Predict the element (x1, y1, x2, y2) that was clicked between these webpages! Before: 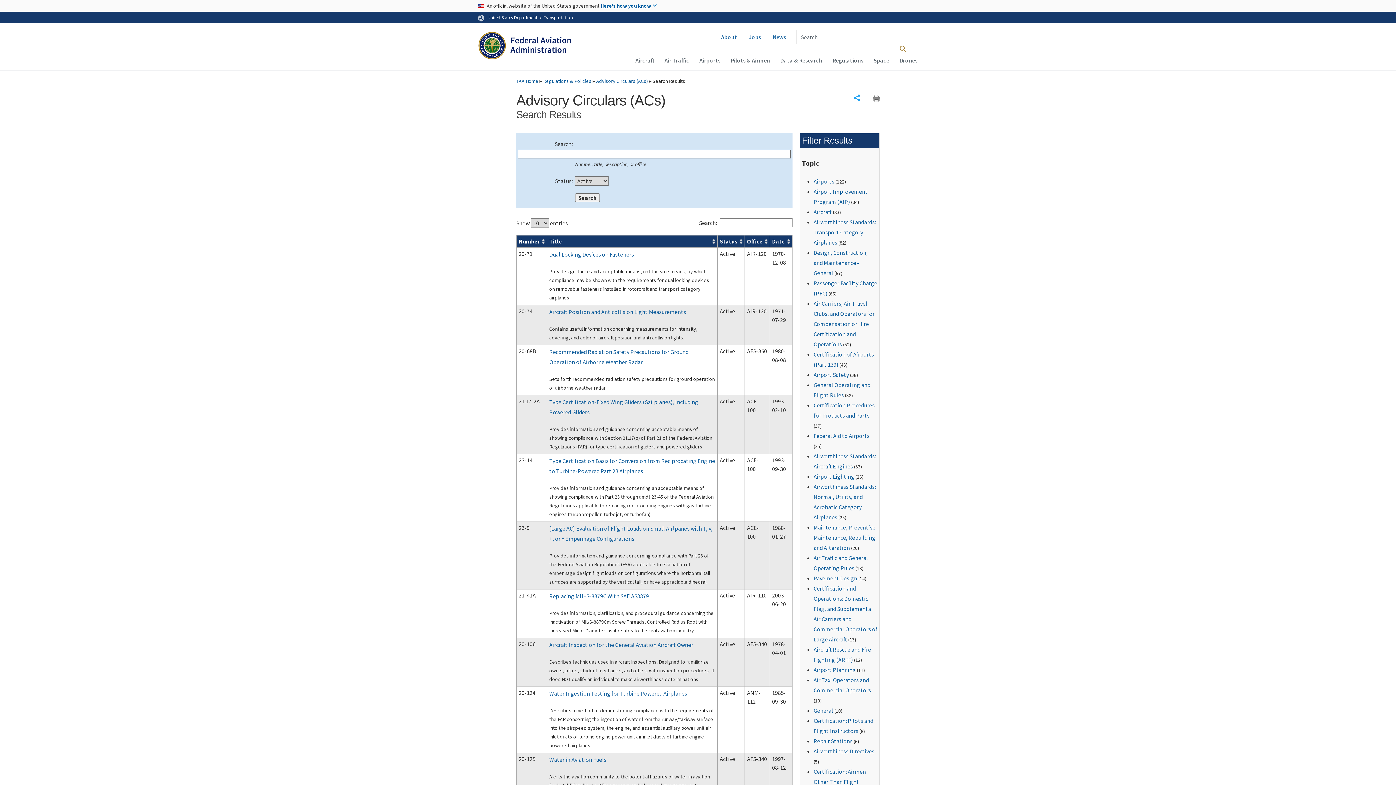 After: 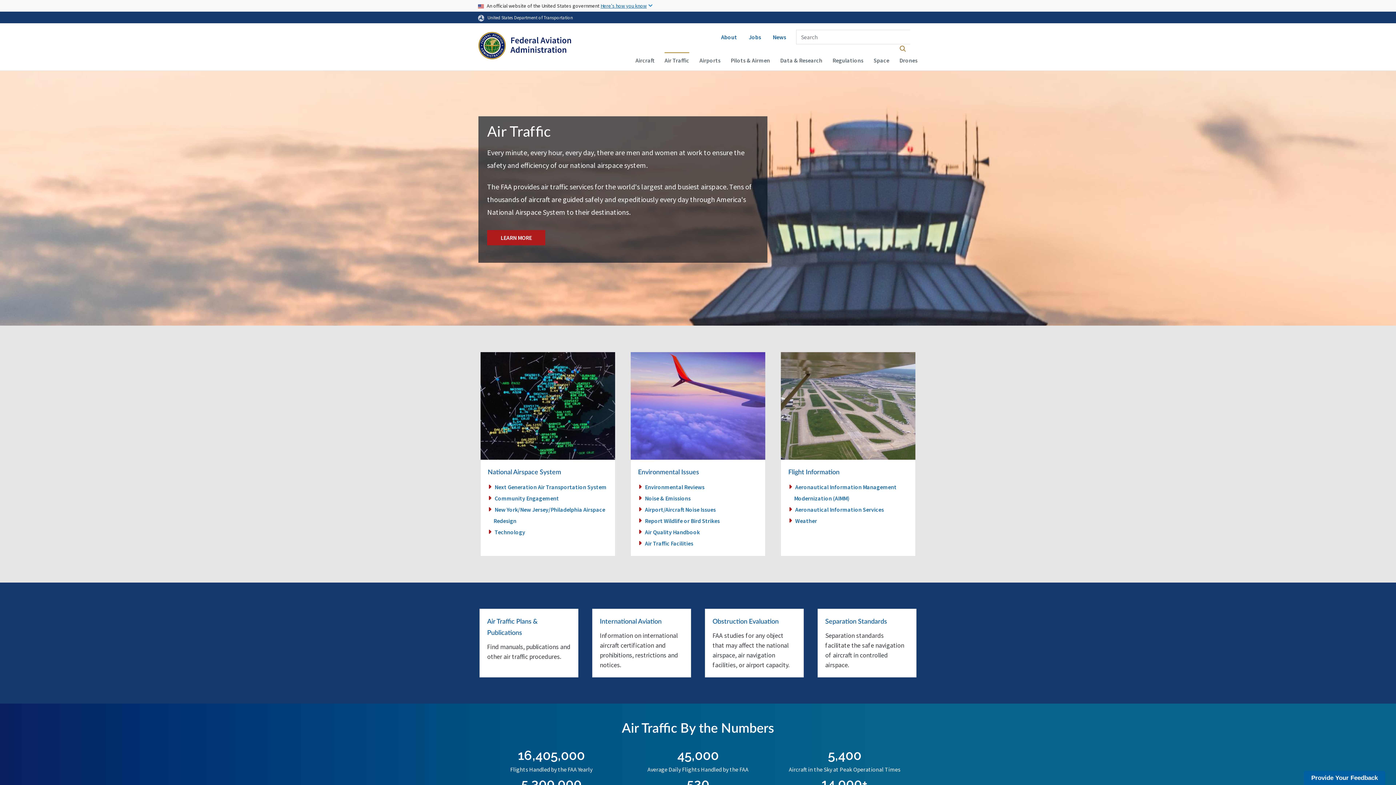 Action: label: Air Traffic bbox: (664, 52, 689, 67)